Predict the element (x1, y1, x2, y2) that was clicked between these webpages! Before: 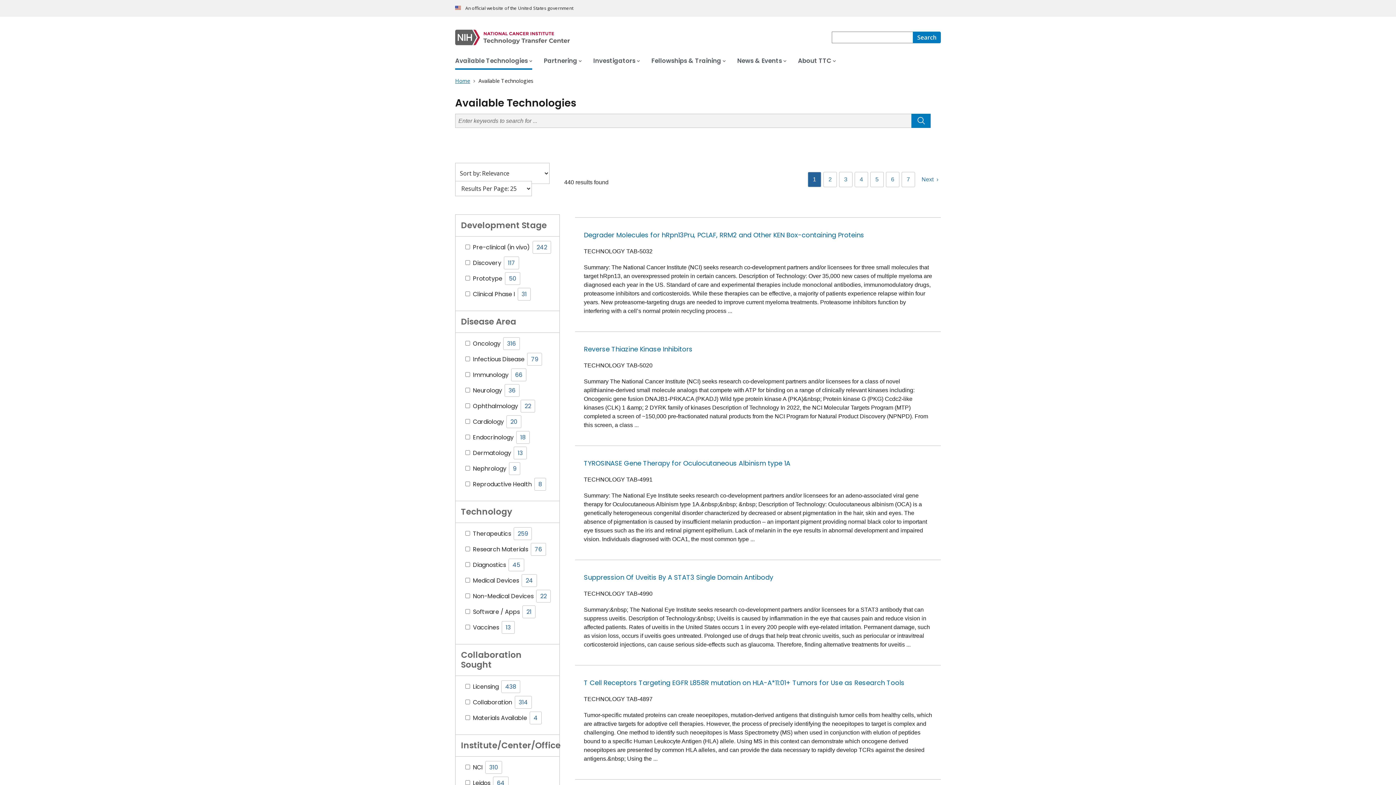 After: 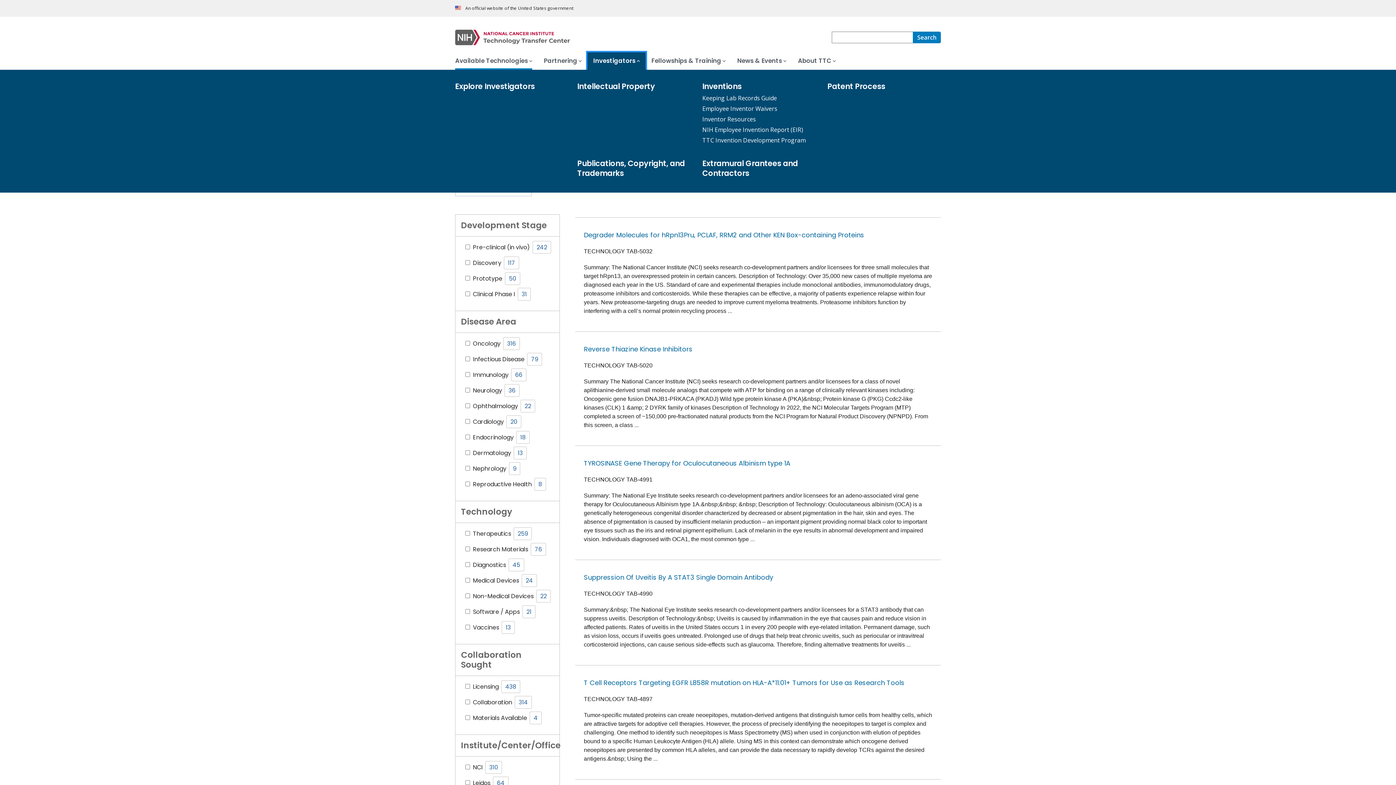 Action: label: Investigators bbox: (587, 52, 645, 69)